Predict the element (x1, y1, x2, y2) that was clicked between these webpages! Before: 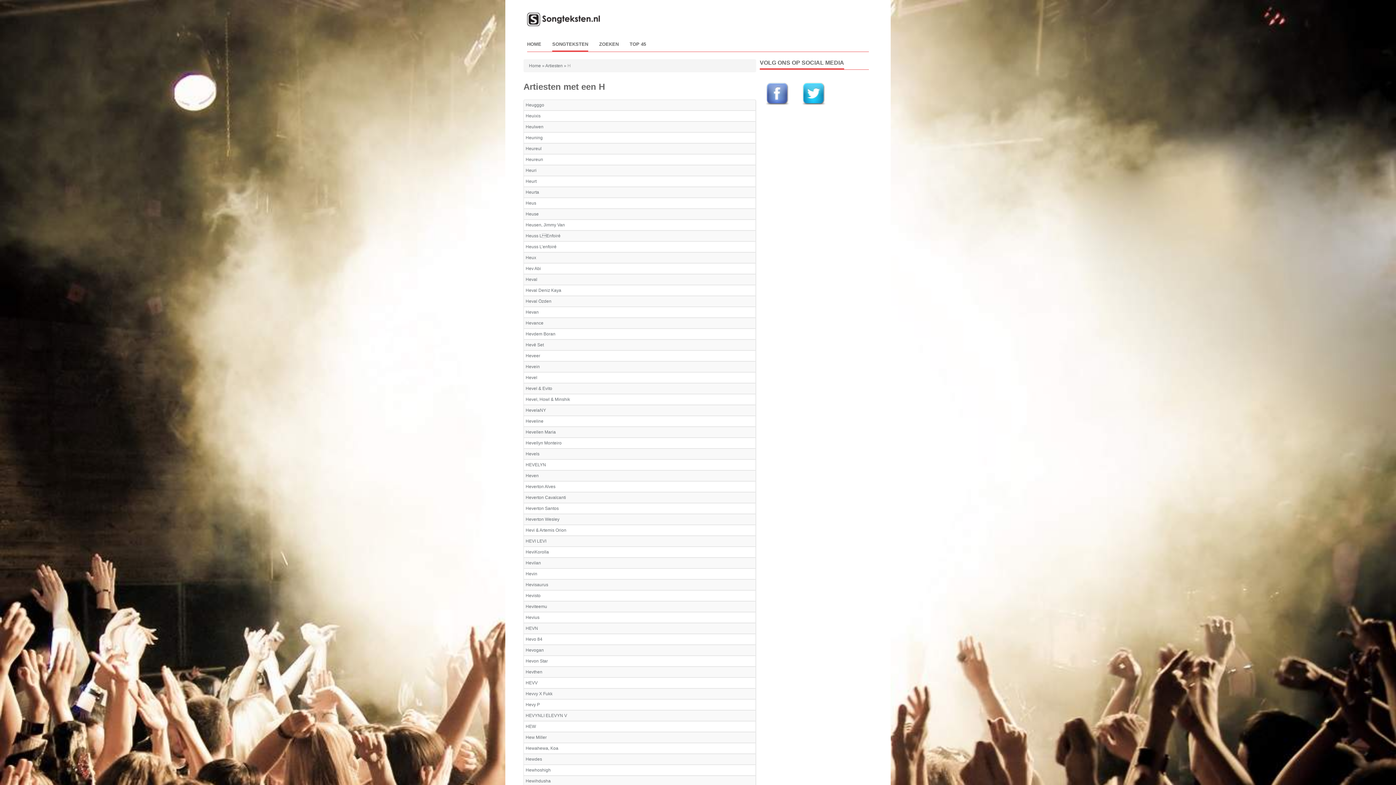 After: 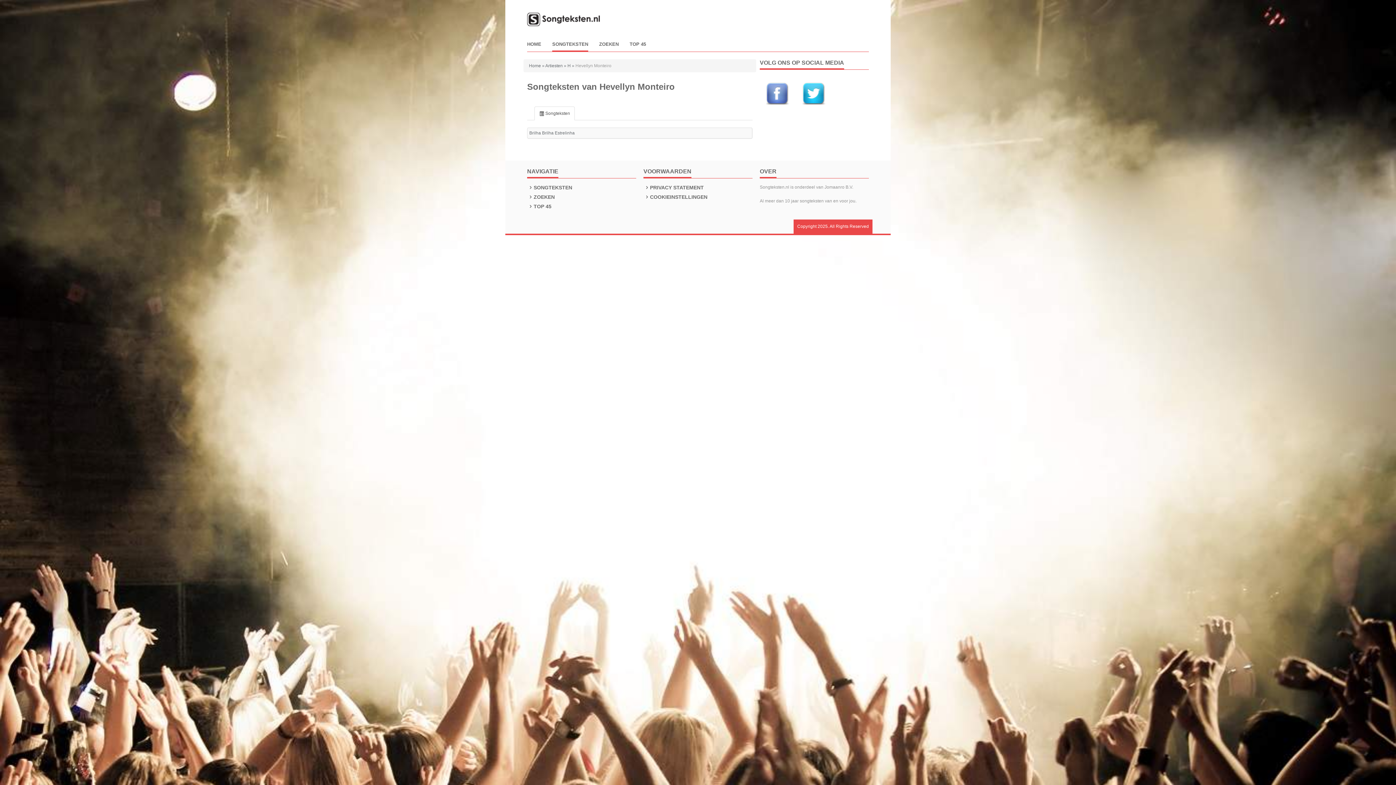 Action: bbox: (525, 440, 561, 445) label: Hevellyn Monteiro